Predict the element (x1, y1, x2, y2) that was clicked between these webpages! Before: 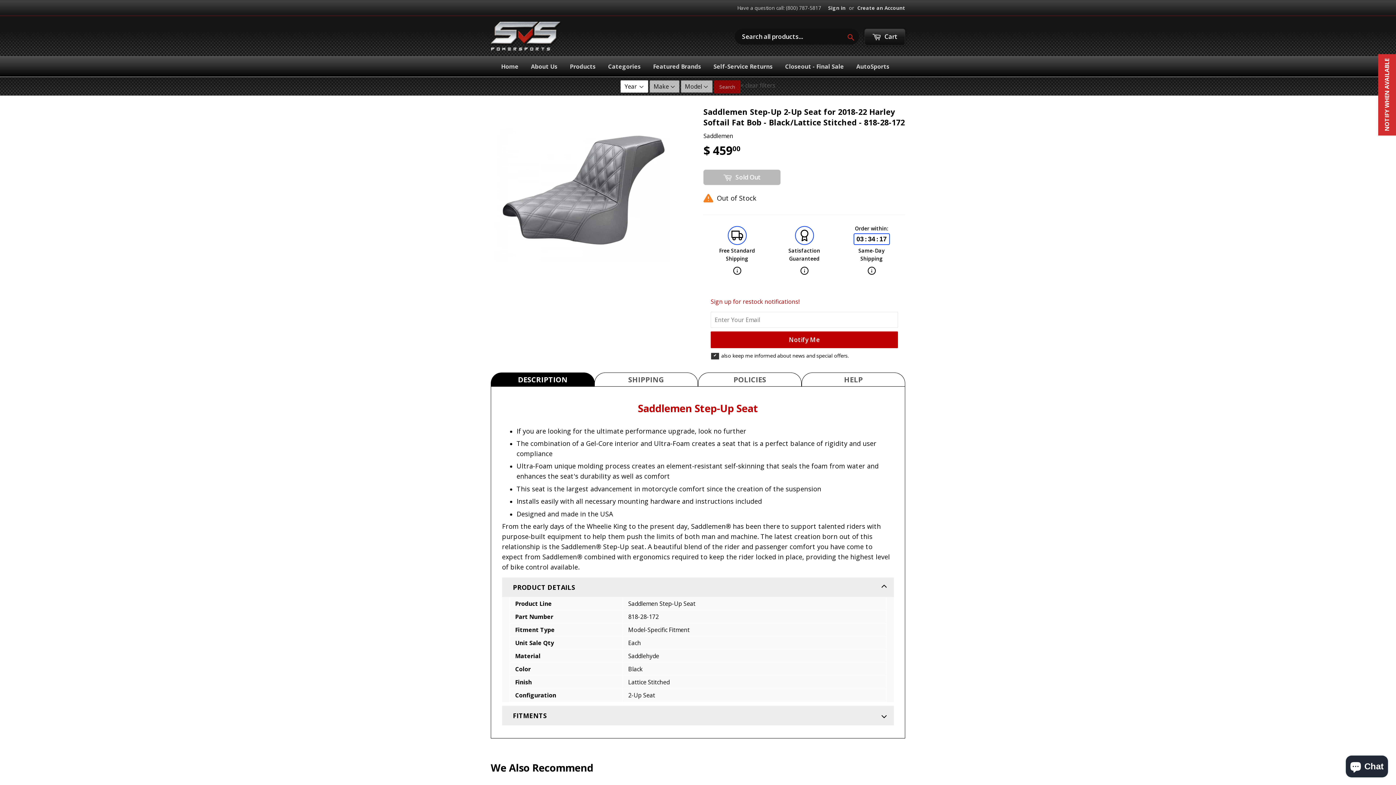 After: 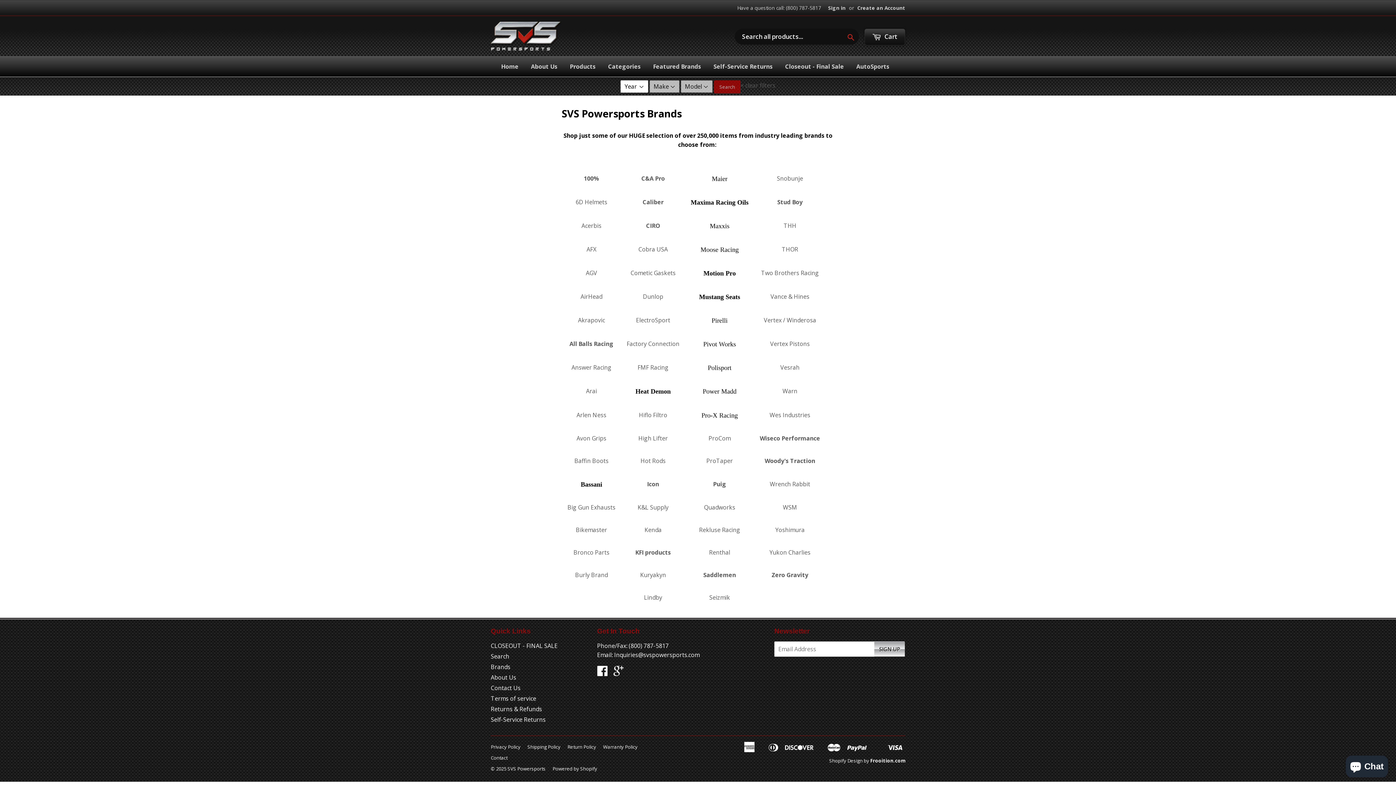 Action: label: Featured Brands bbox: (647, 56, 706, 76)